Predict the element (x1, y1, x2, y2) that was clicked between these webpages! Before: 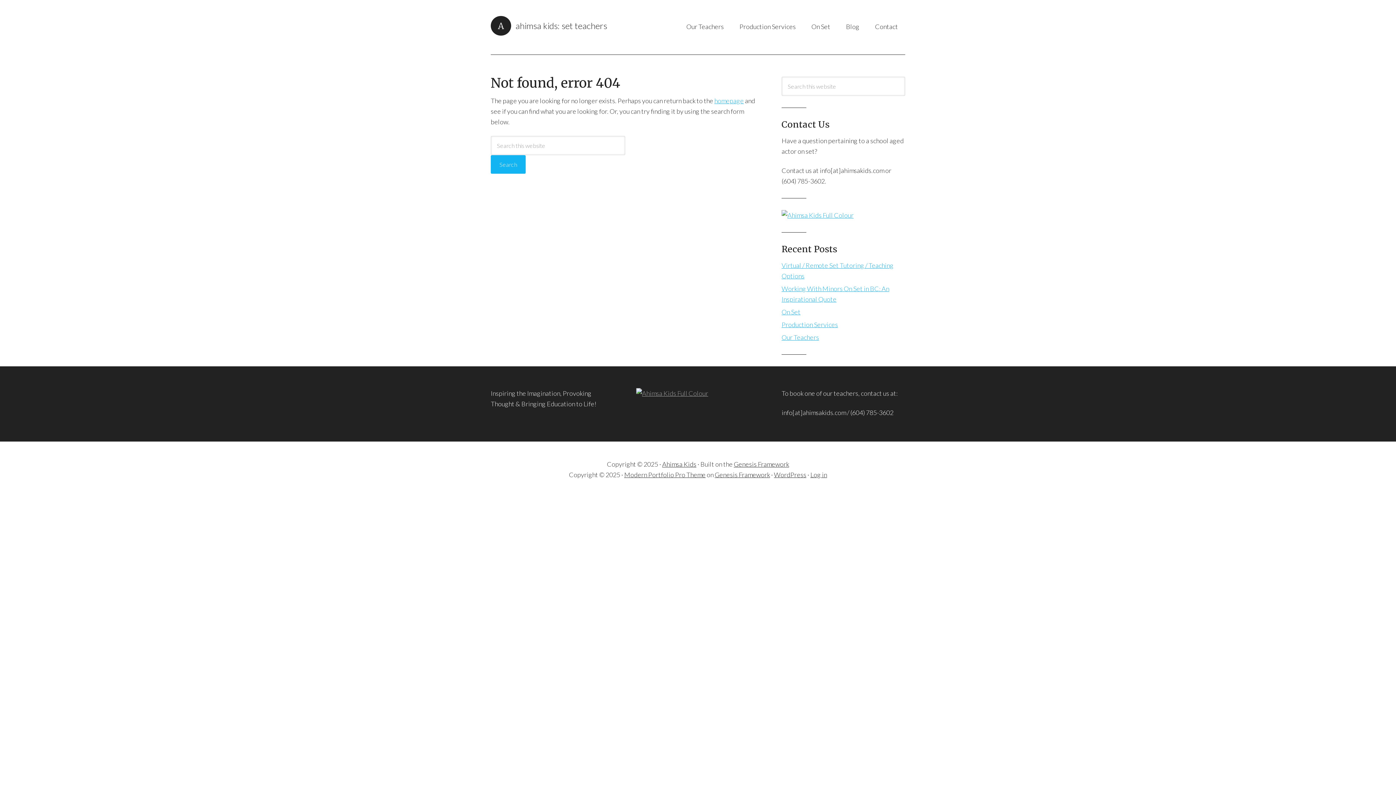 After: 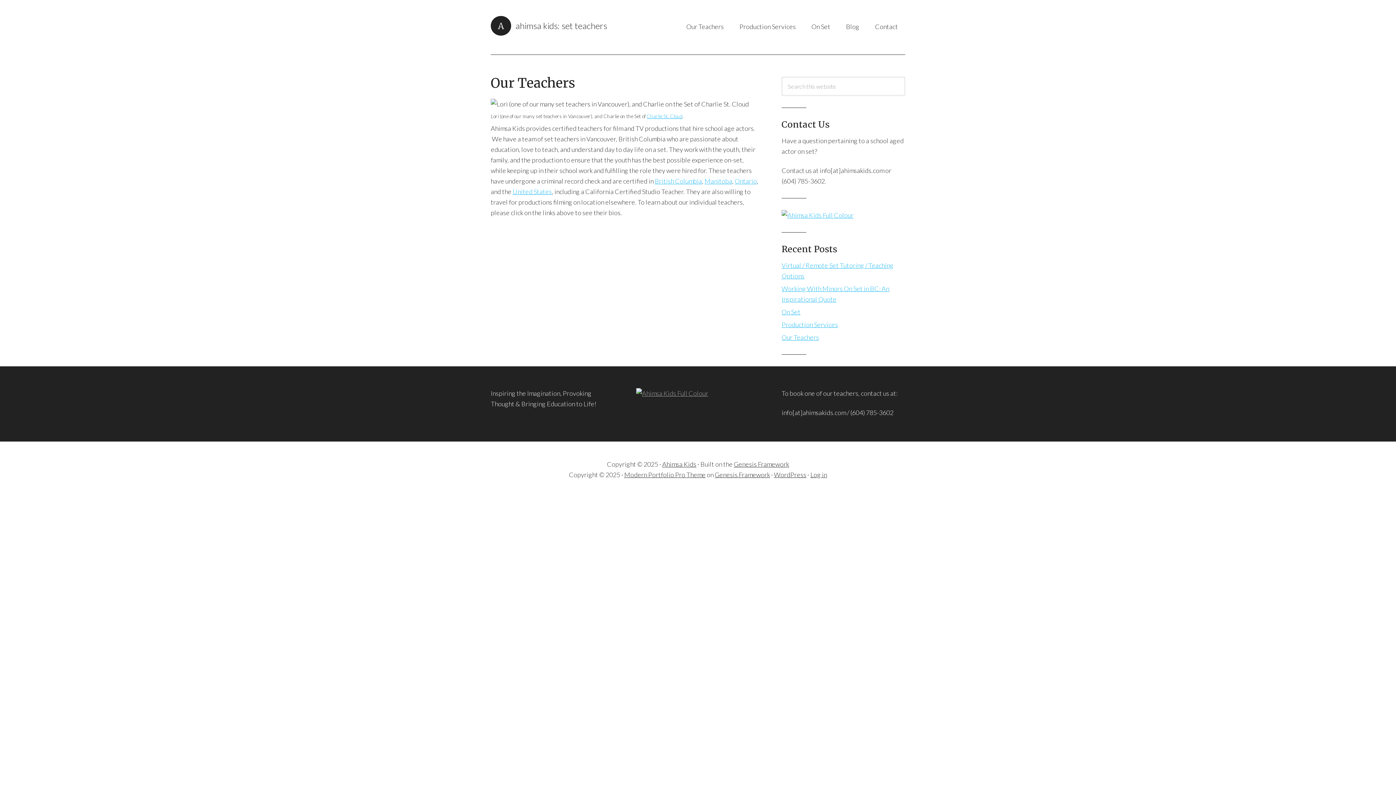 Action: label: Our Teachers bbox: (679, 14, 731, 38)